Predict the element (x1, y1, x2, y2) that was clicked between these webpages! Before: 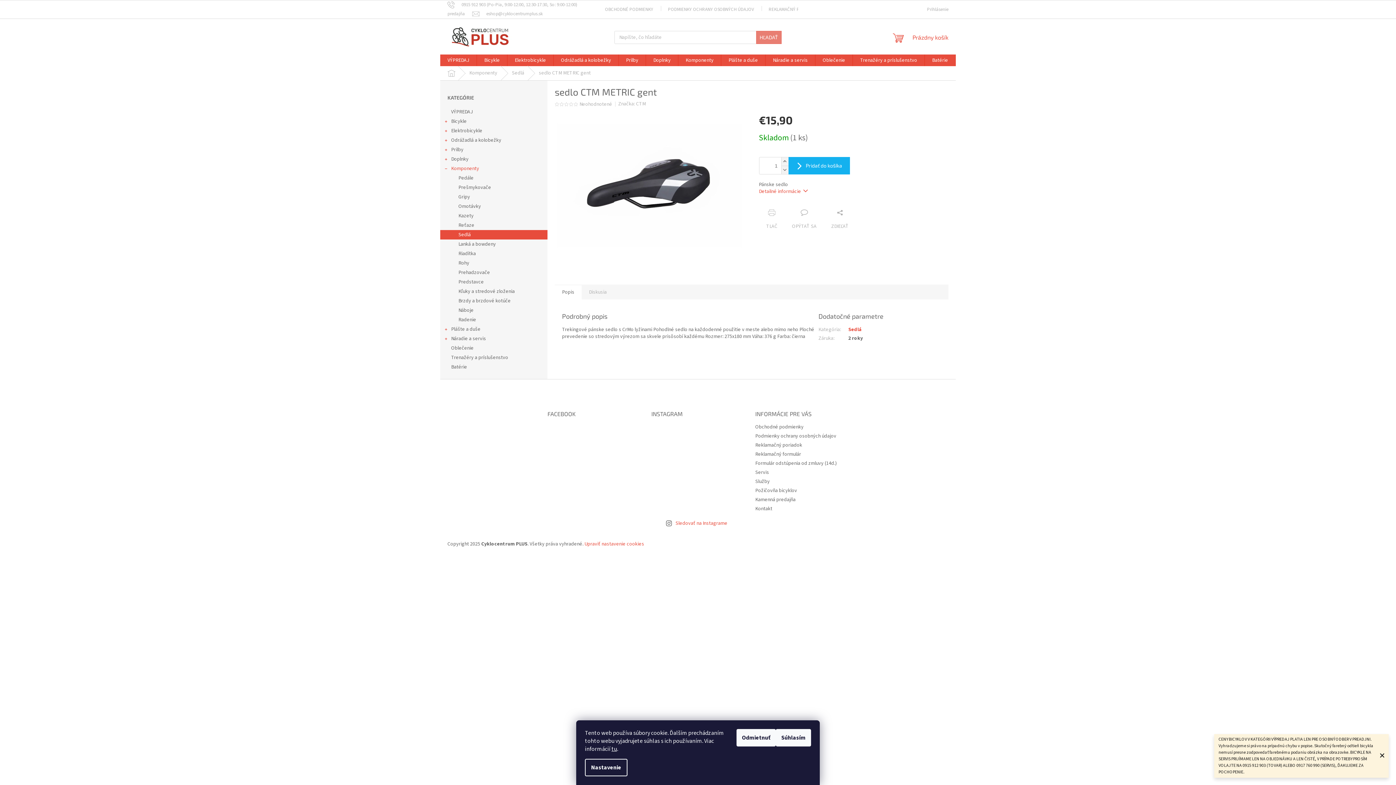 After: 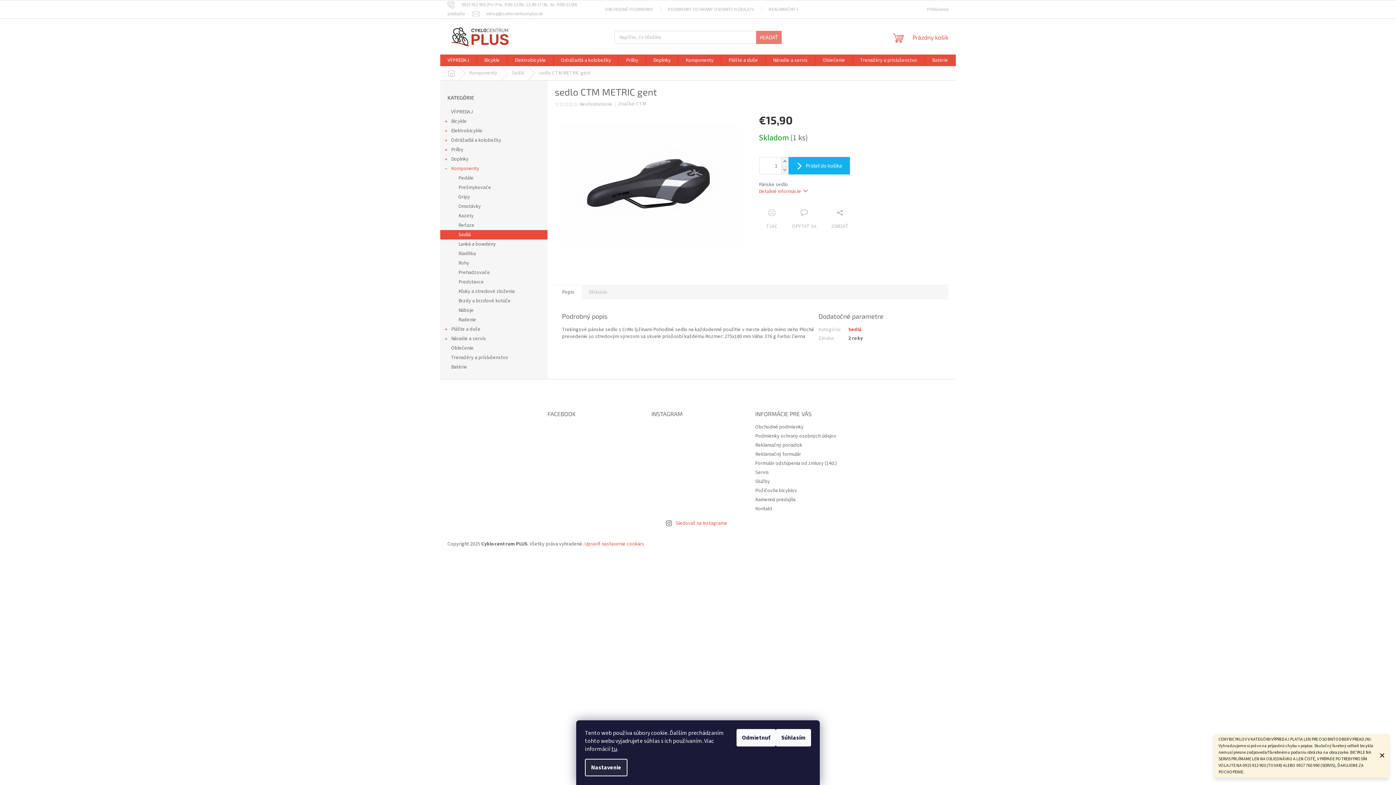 Action: label: Nastavenie bbox: (585, 759, 627, 776)